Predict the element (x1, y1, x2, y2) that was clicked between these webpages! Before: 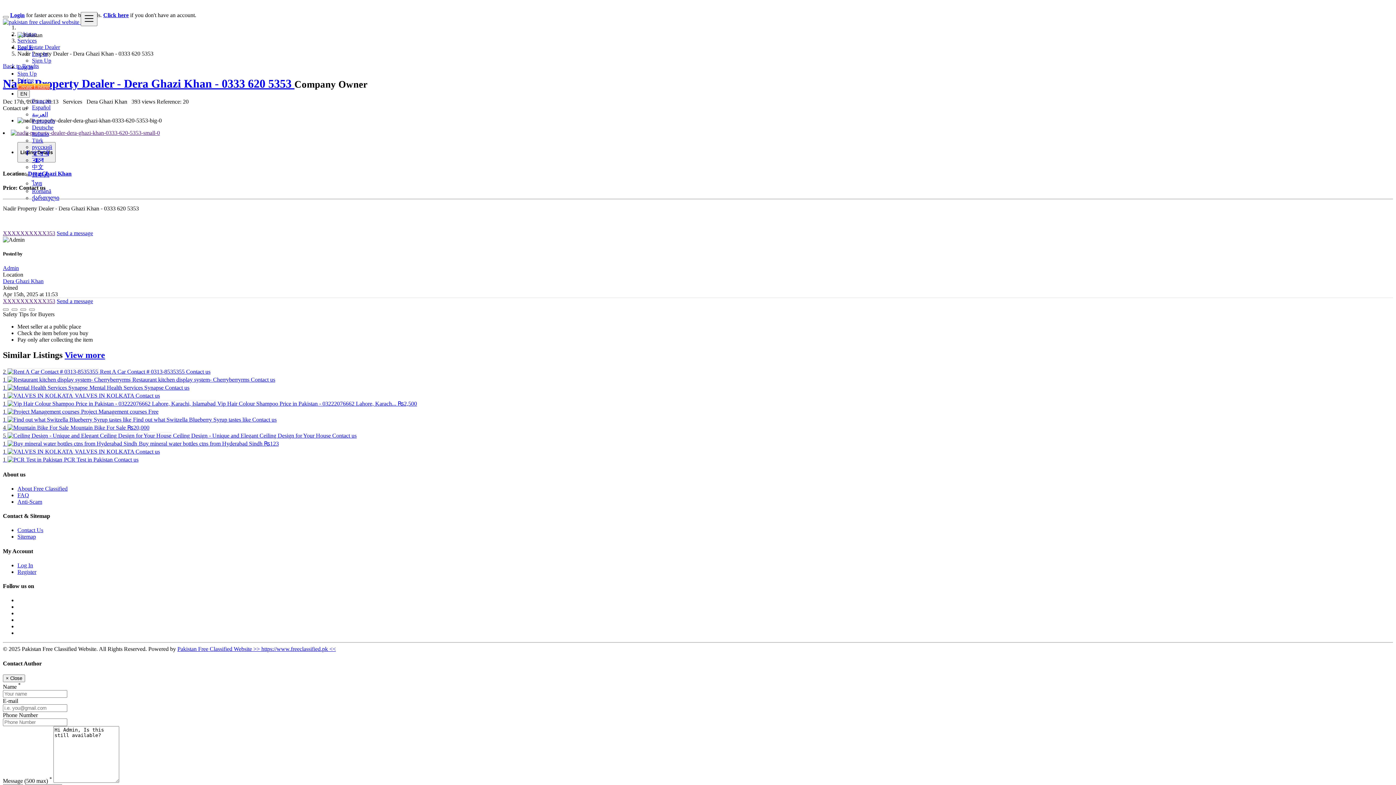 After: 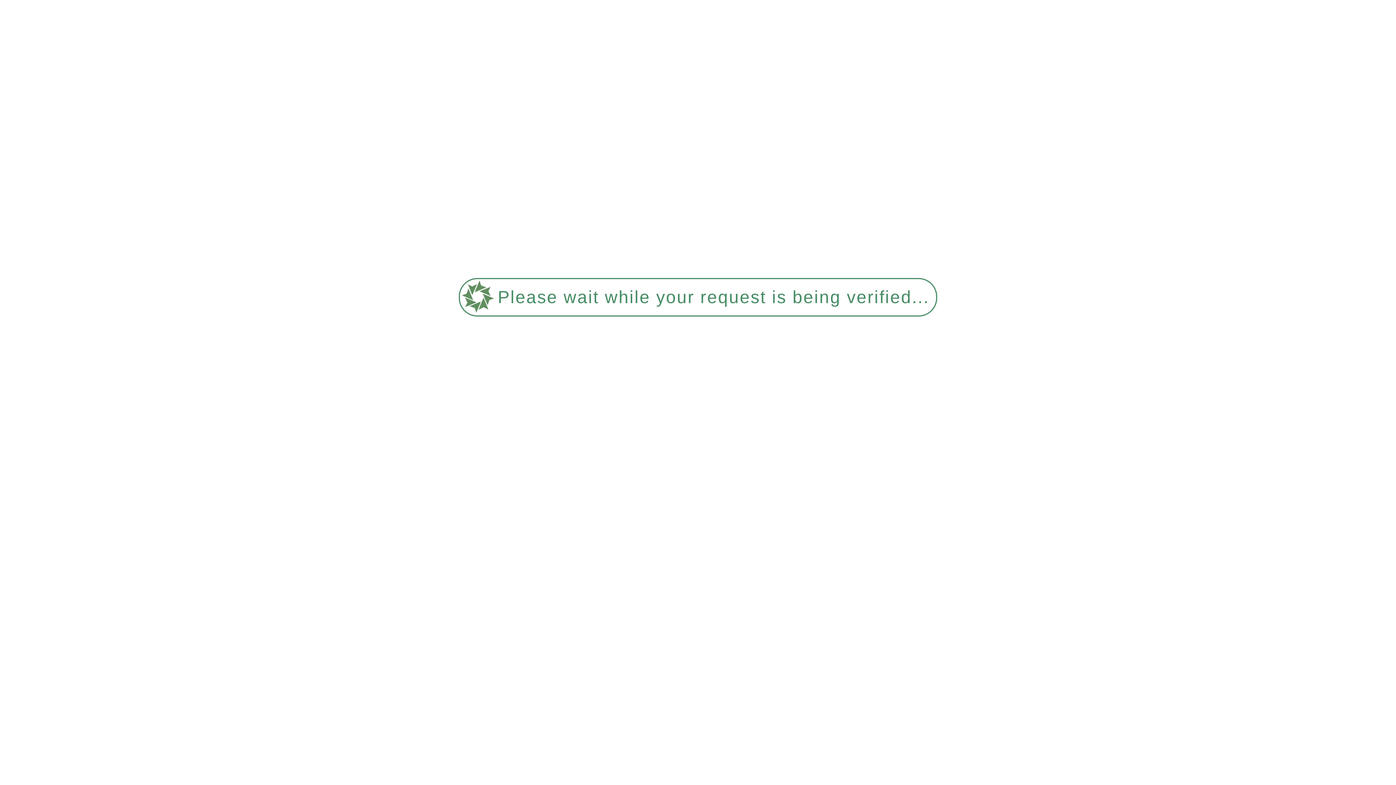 Action: label: Sitemap bbox: (17, 533, 36, 540)